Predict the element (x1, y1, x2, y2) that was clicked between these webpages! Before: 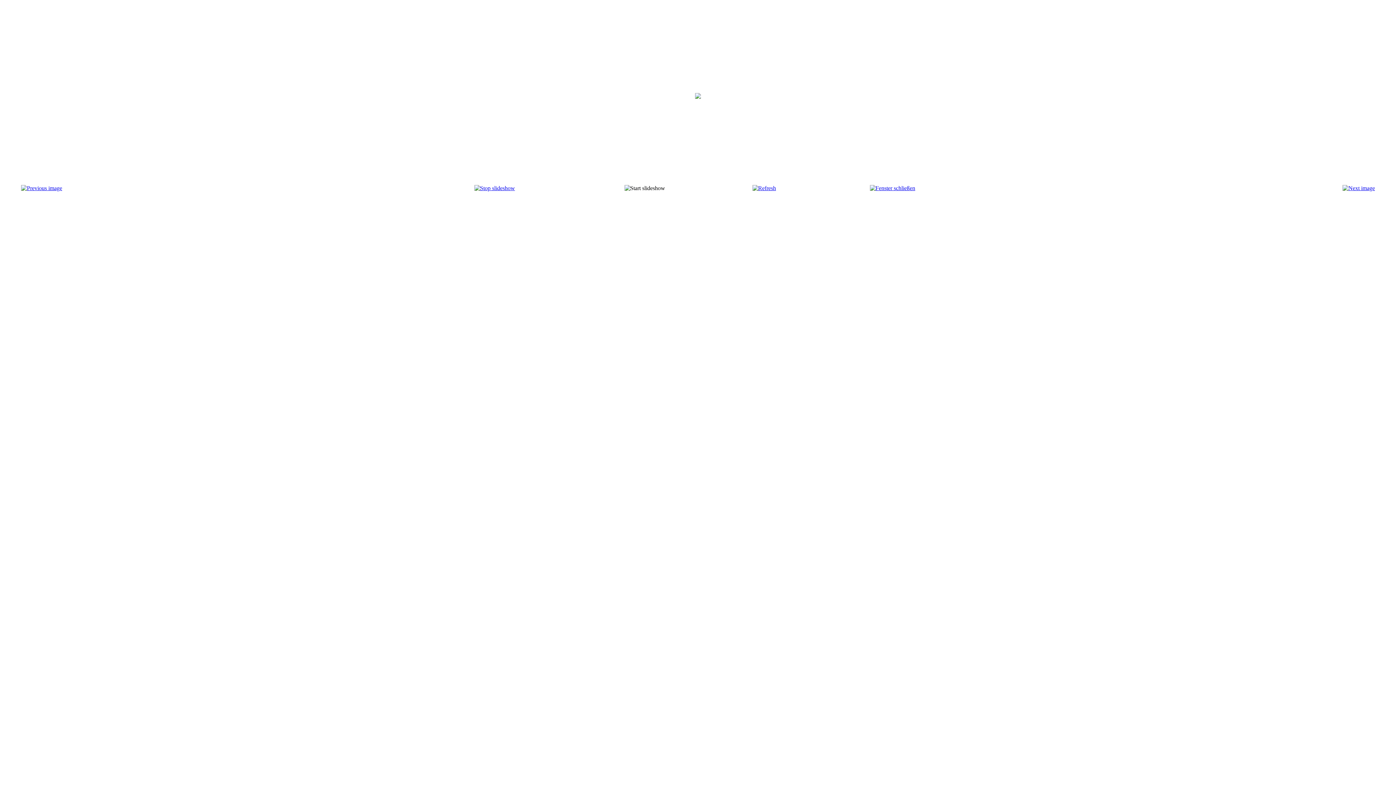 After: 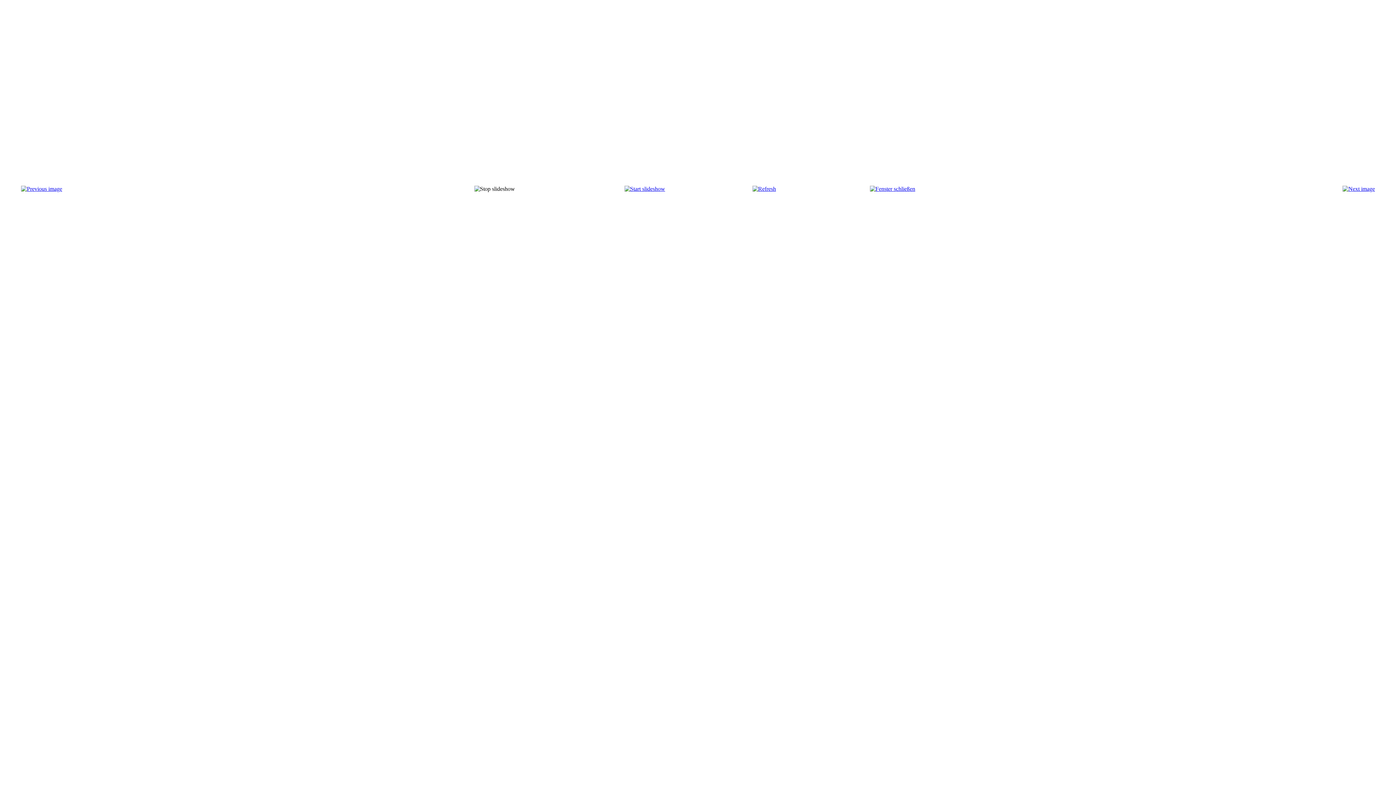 Action: bbox: (474, 185, 515, 191)